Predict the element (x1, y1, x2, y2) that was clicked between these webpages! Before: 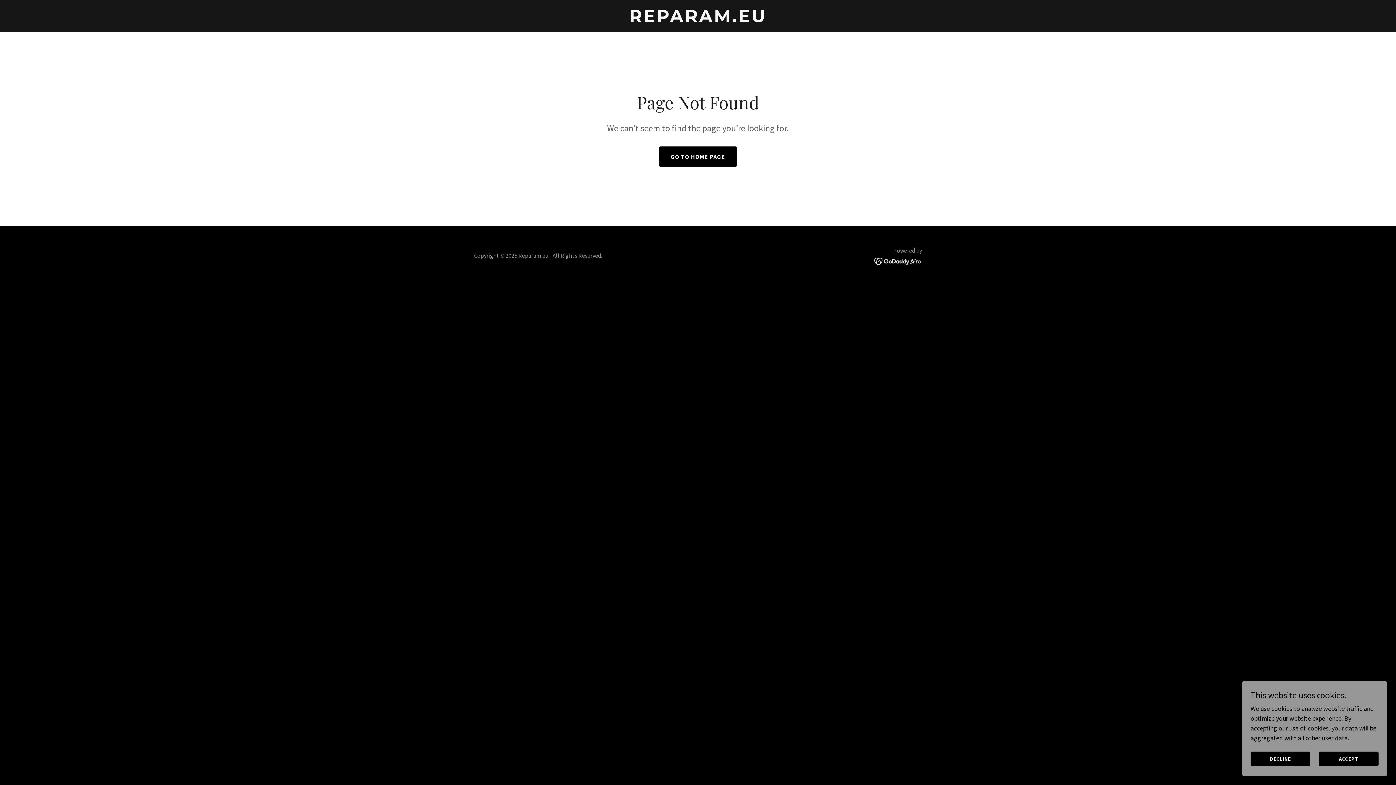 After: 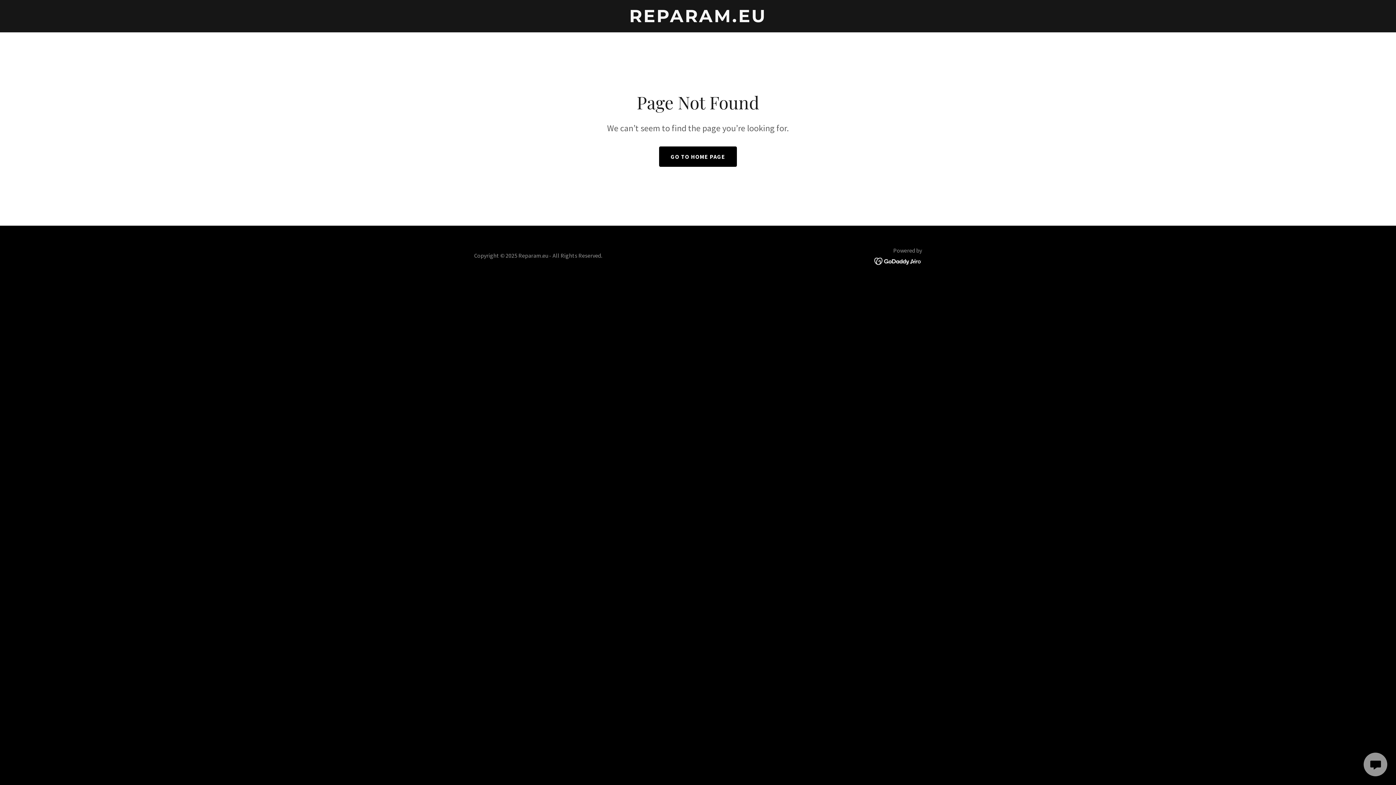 Action: bbox: (1250, 752, 1310, 766) label: DECLINE